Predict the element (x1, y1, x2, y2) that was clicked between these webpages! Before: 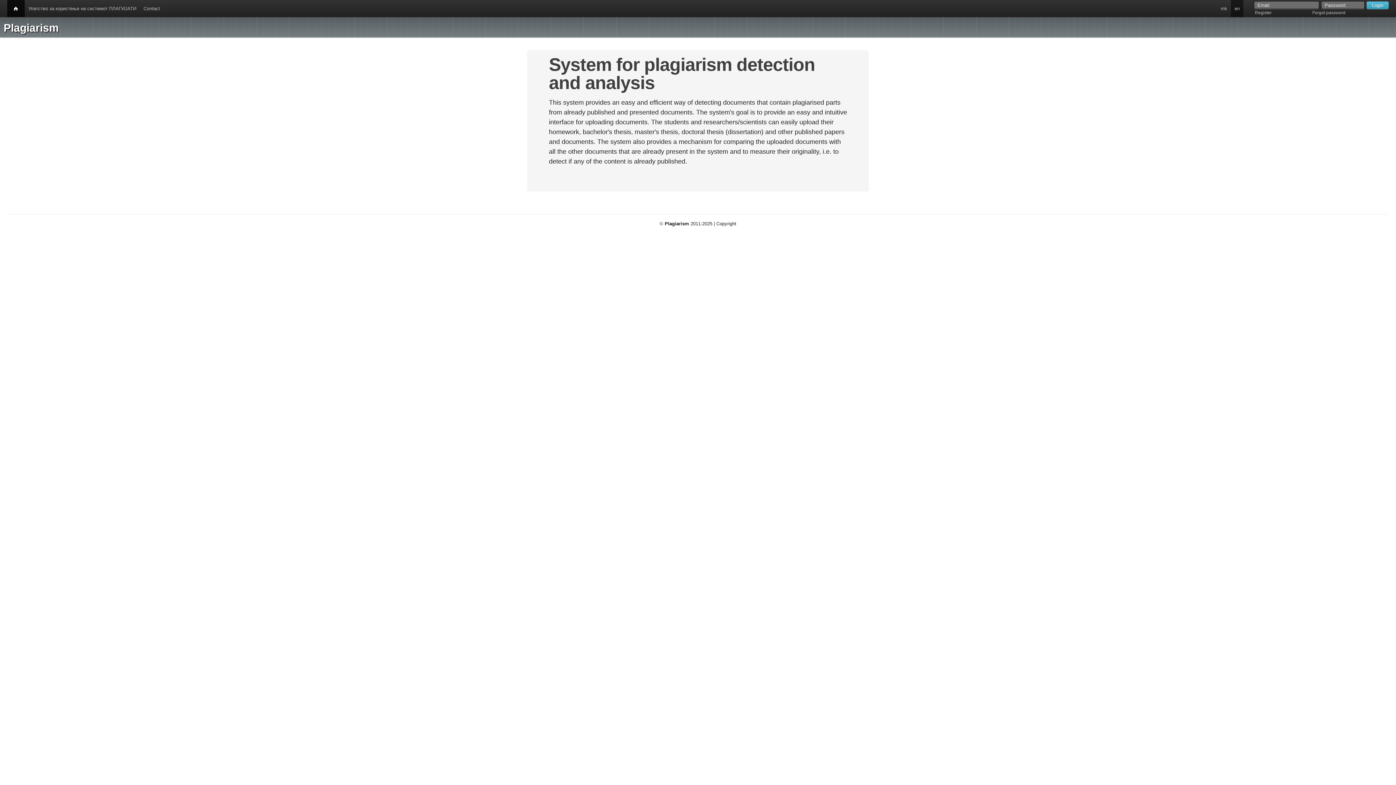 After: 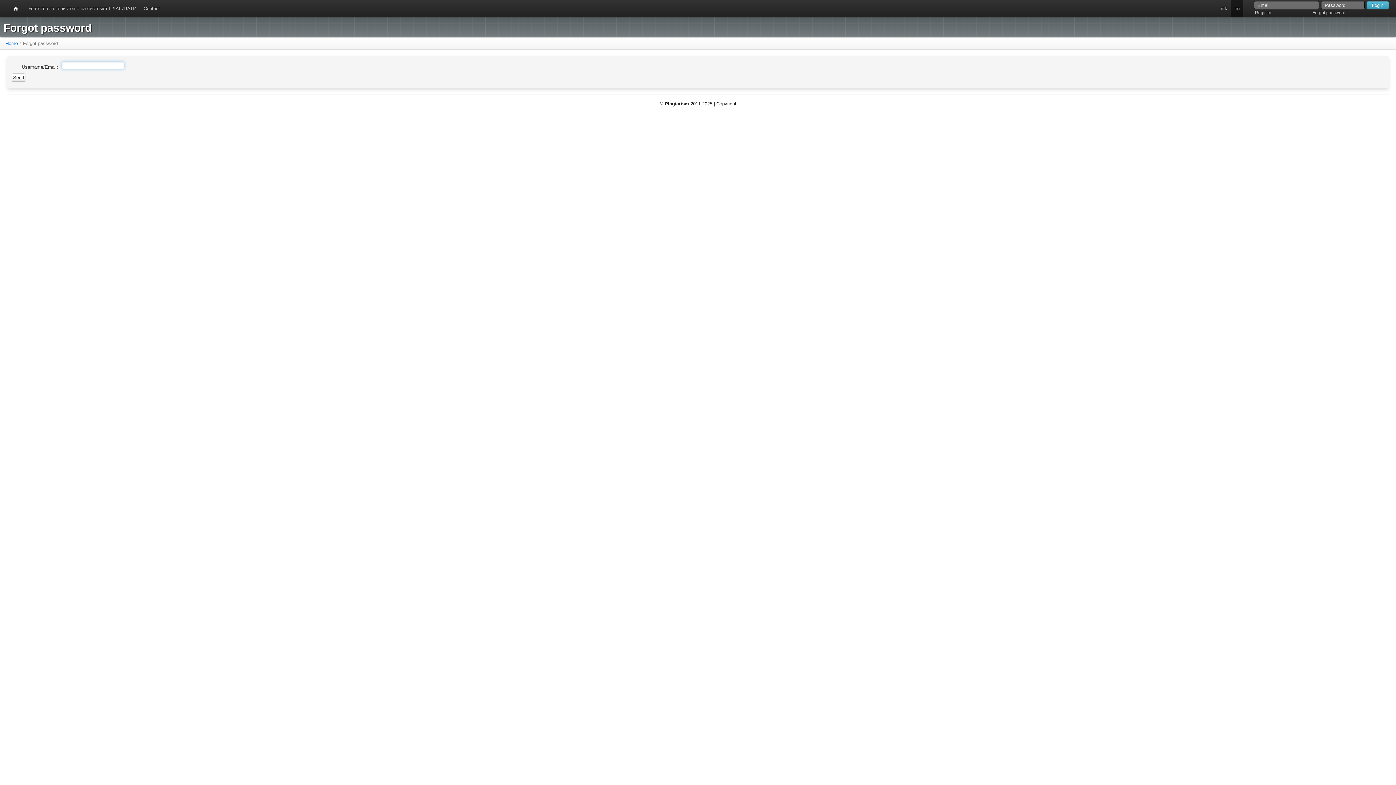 Action: bbox: (1312, 10, 1345, 15) label: Forgot password